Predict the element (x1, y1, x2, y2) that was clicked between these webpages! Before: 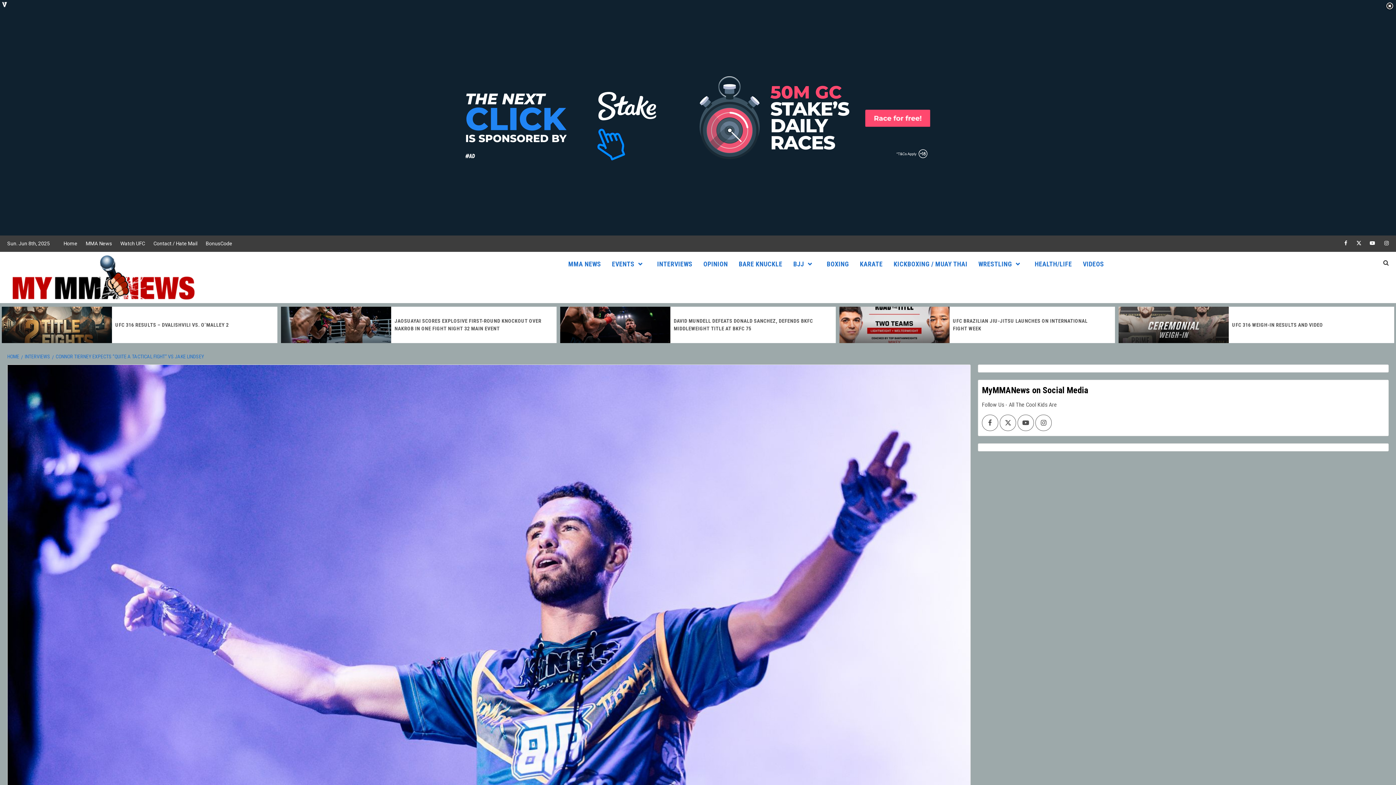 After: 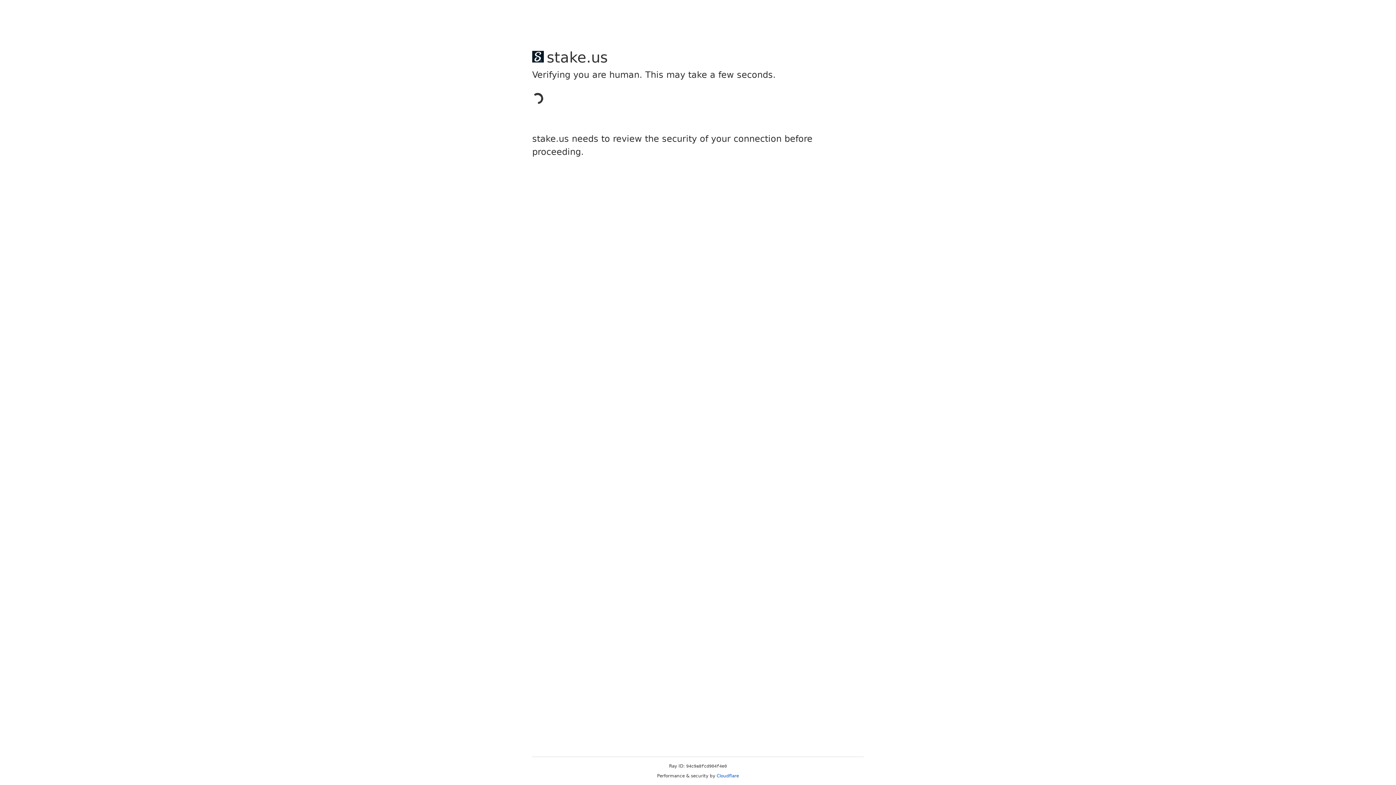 Action: bbox: (12, 255, 194, 299)